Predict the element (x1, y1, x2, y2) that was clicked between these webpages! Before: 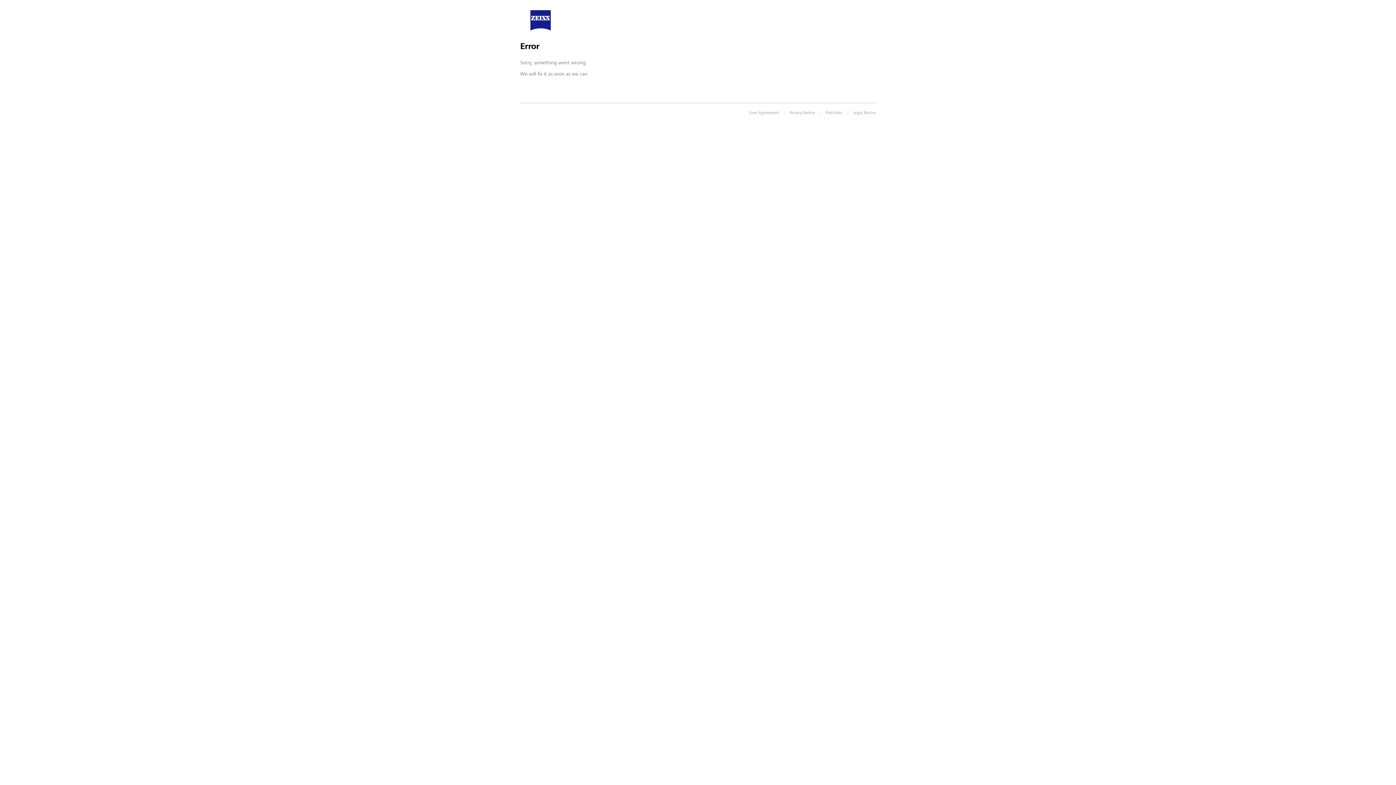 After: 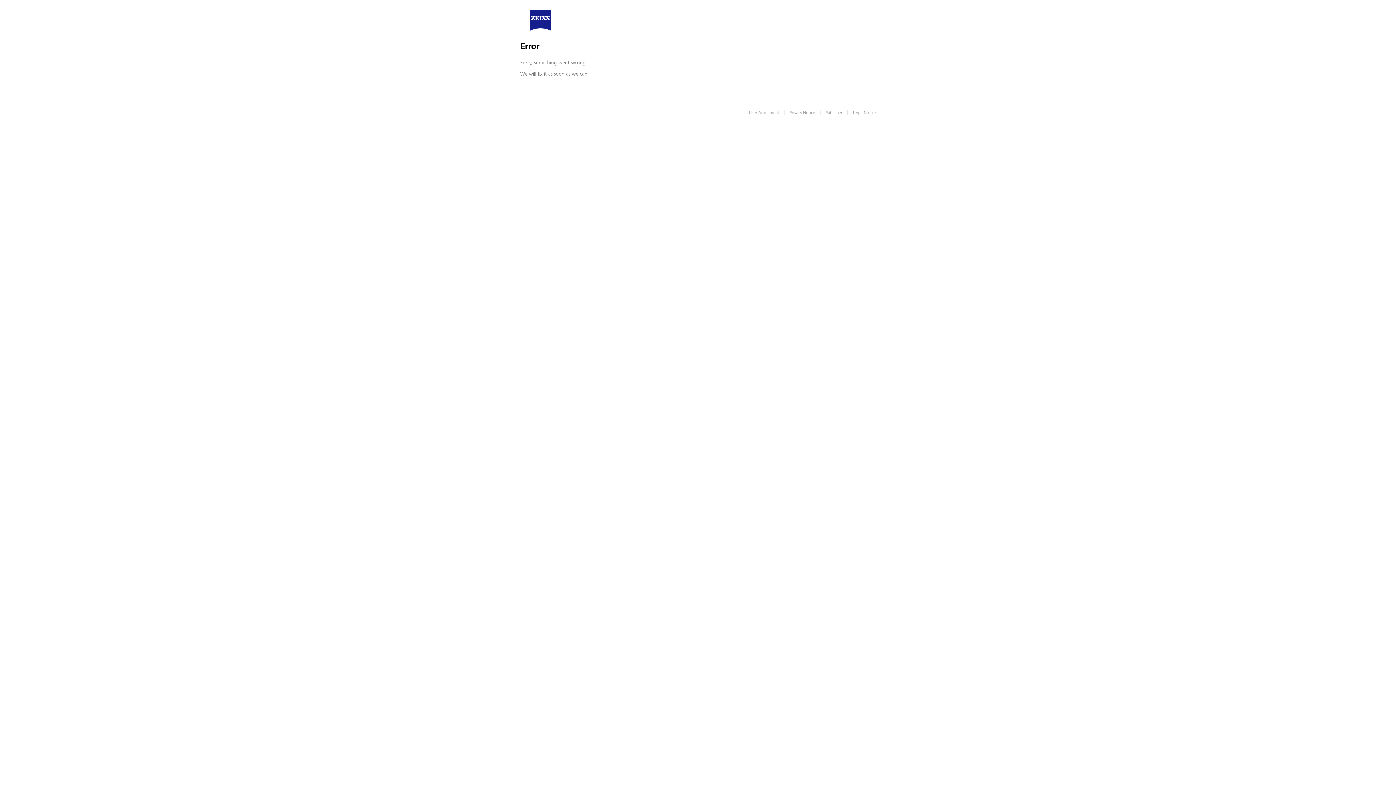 Action: bbox: (530, 16, 550, 23)